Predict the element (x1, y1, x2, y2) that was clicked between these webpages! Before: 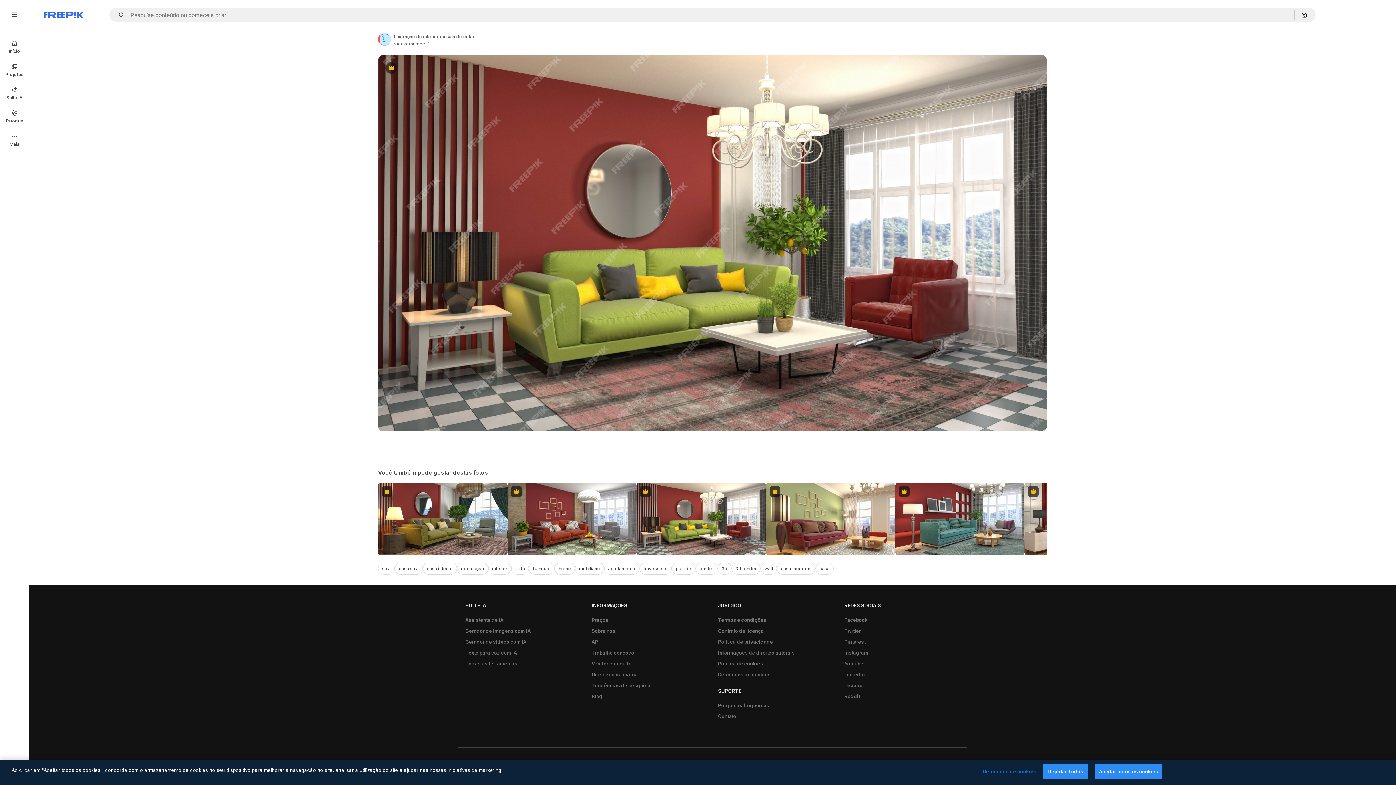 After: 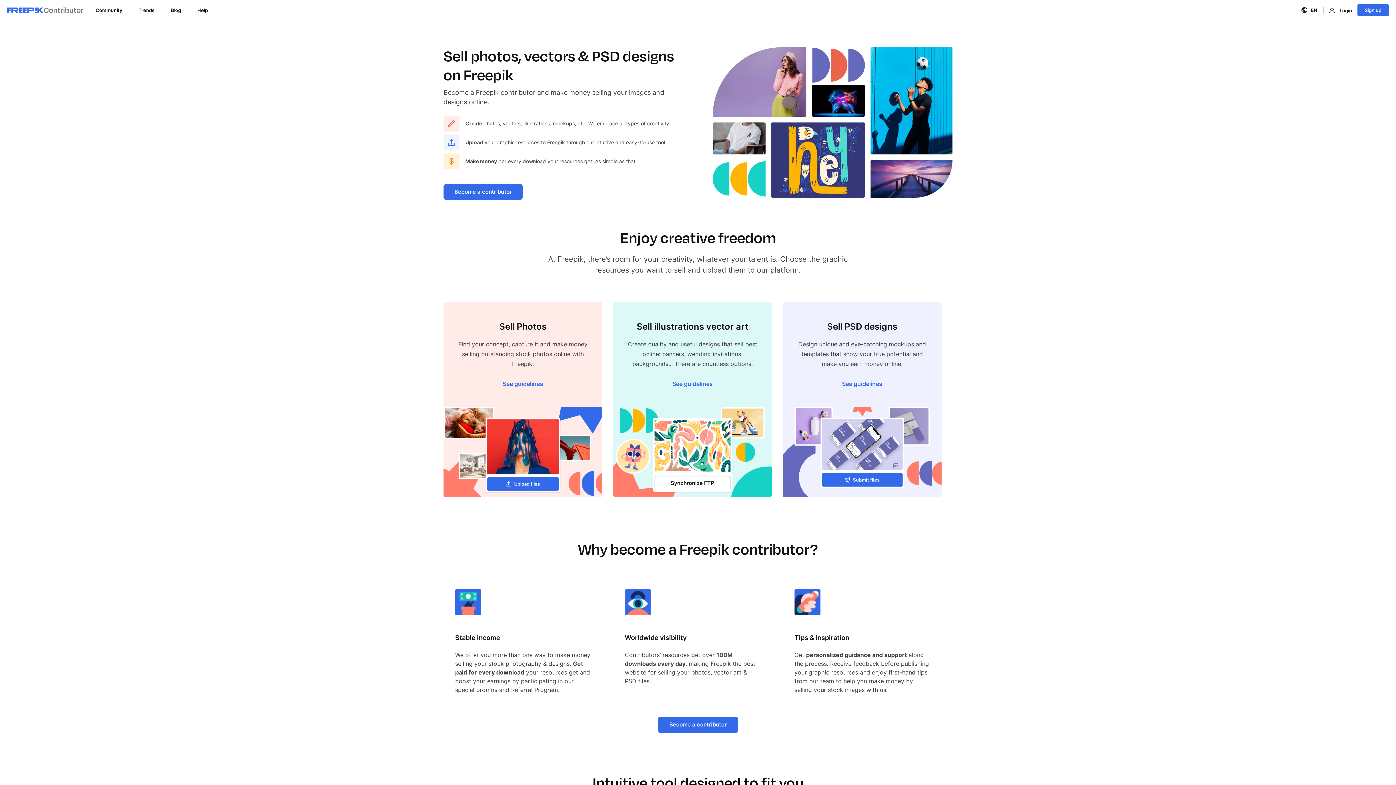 Action: bbox: (588, 658, 635, 669) label: Vender conteúdo